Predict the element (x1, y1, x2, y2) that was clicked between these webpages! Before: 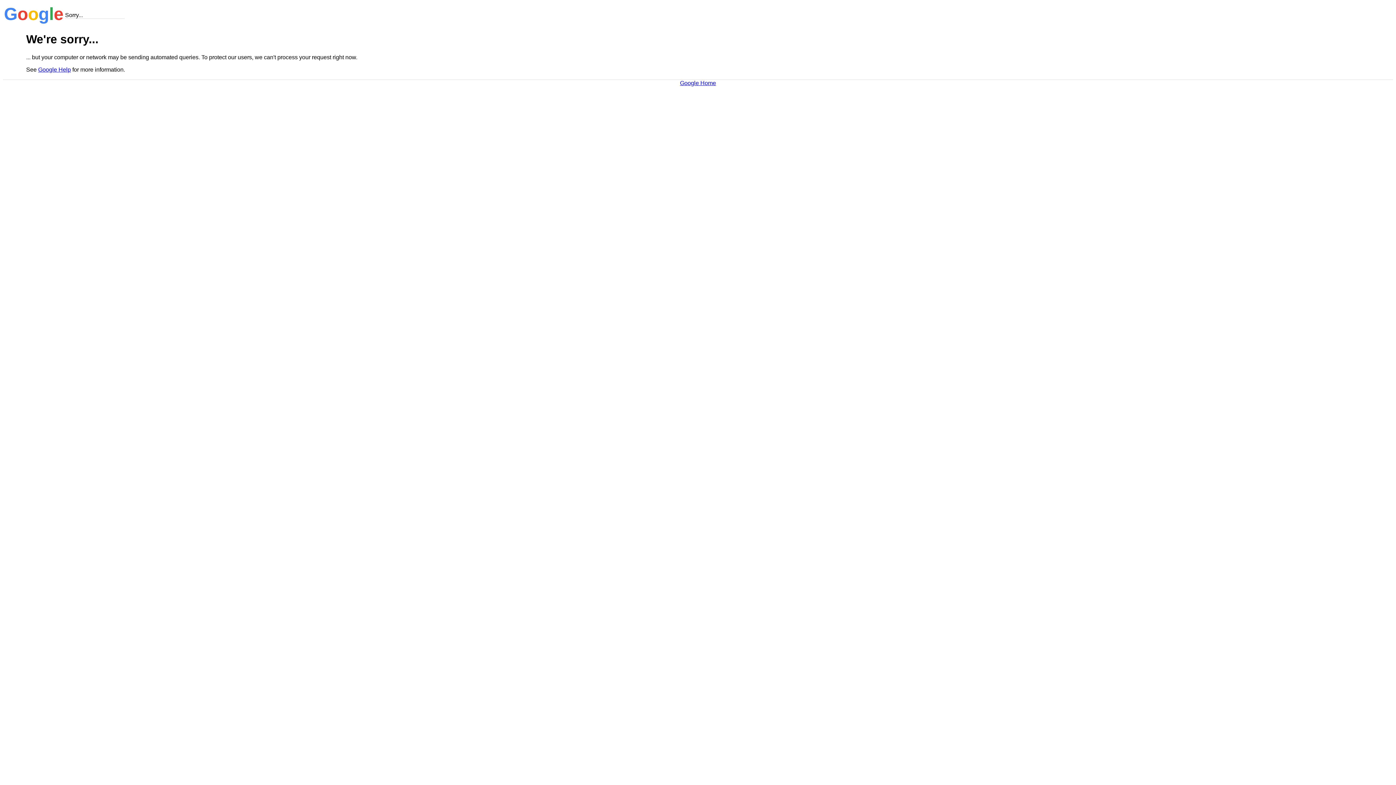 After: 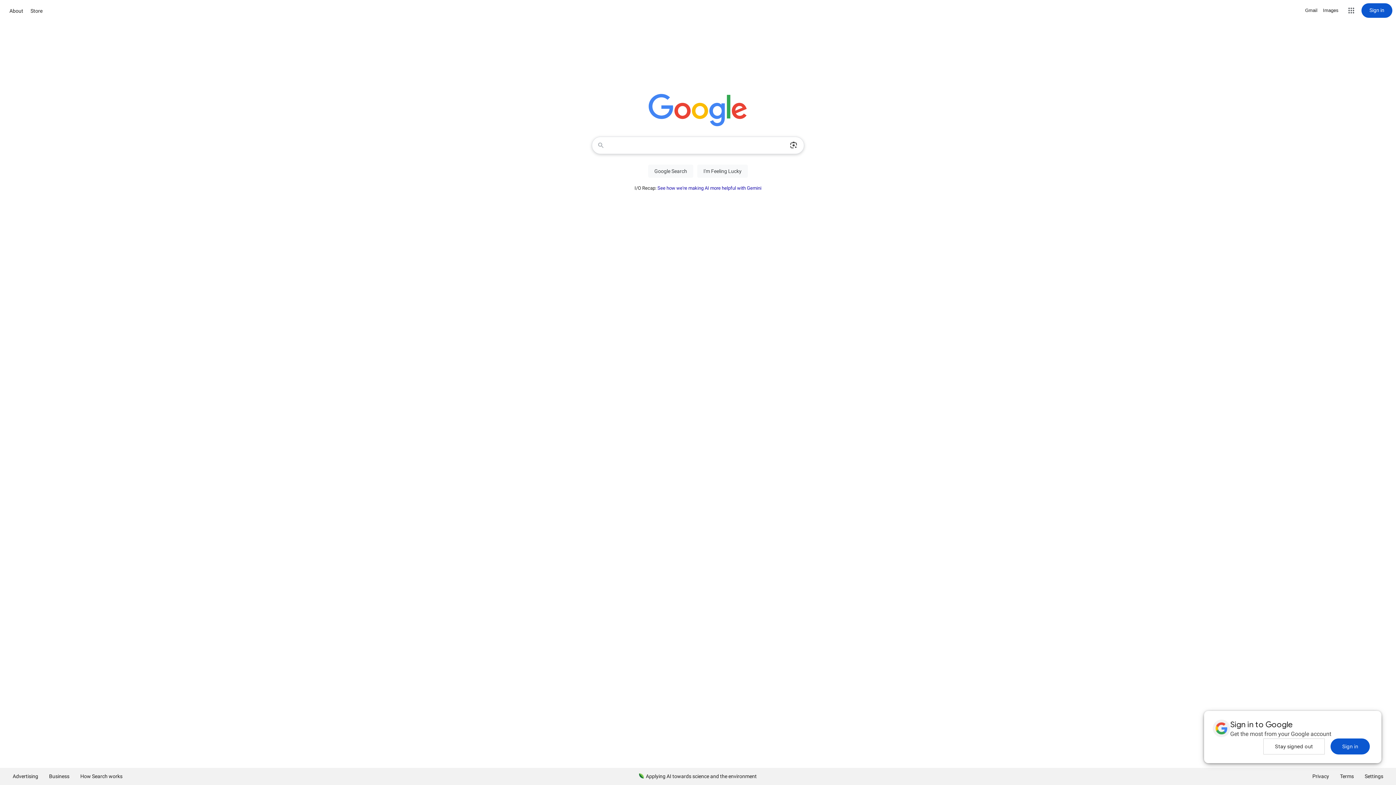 Action: label: Google Home bbox: (680, 79, 716, 86)